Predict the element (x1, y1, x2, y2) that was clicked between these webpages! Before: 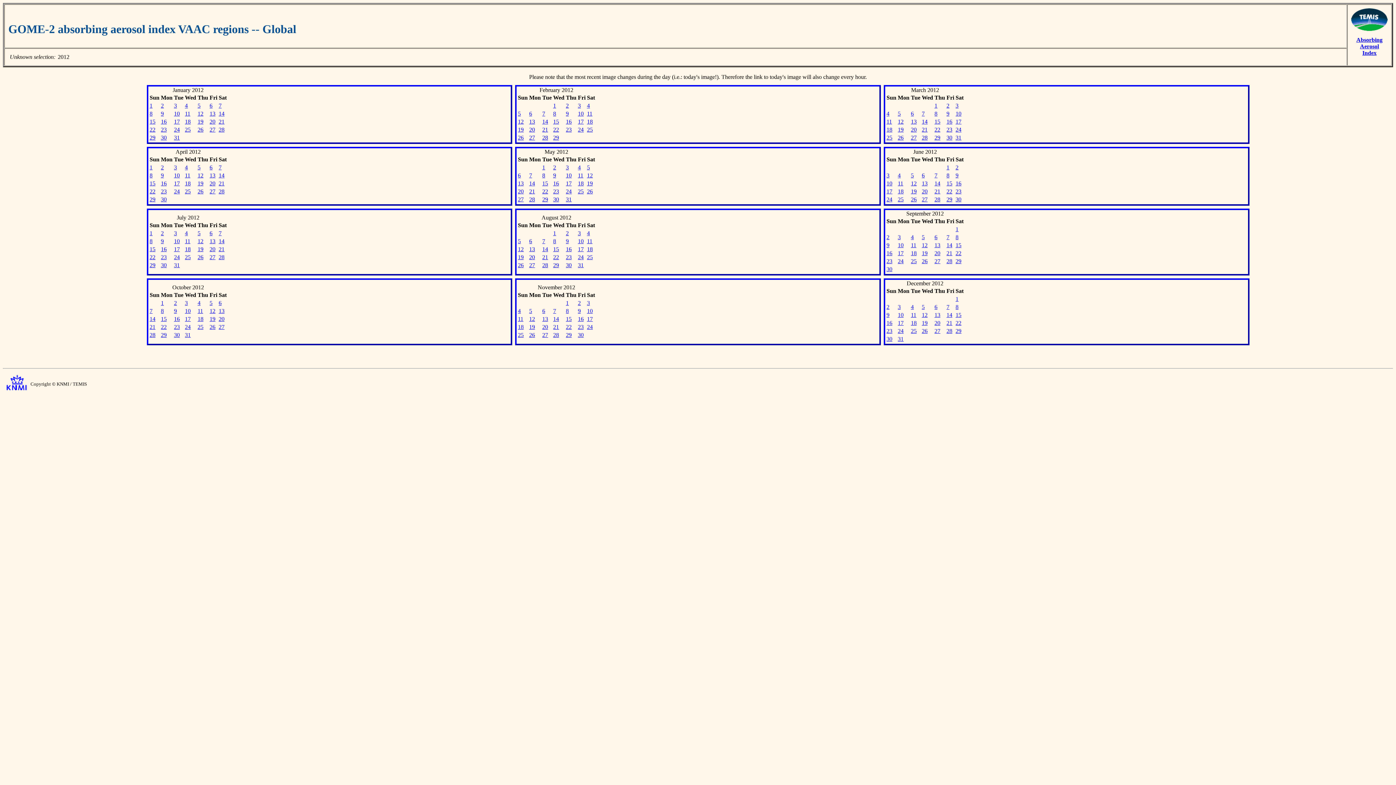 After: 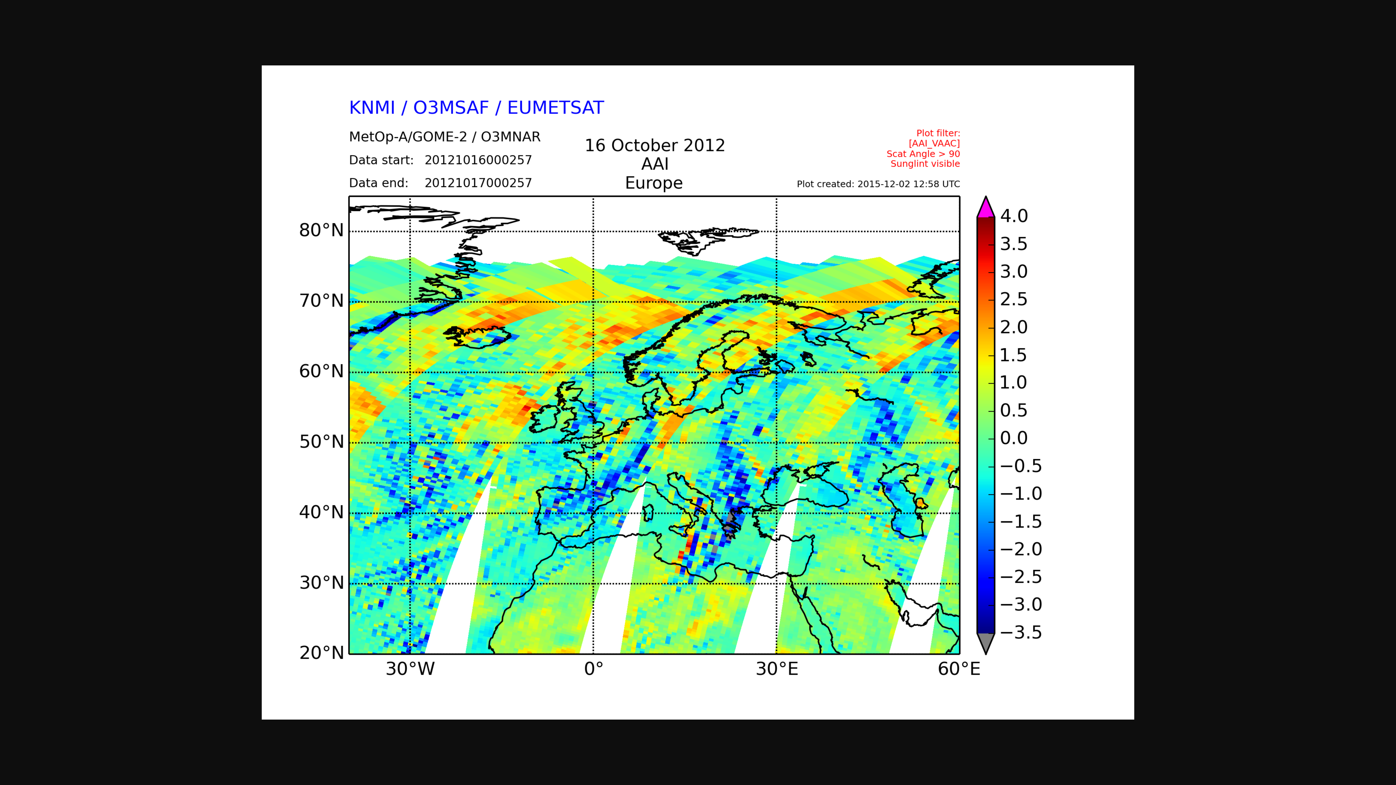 Action: label: 16 bbox: (174, 316, 179, 322)